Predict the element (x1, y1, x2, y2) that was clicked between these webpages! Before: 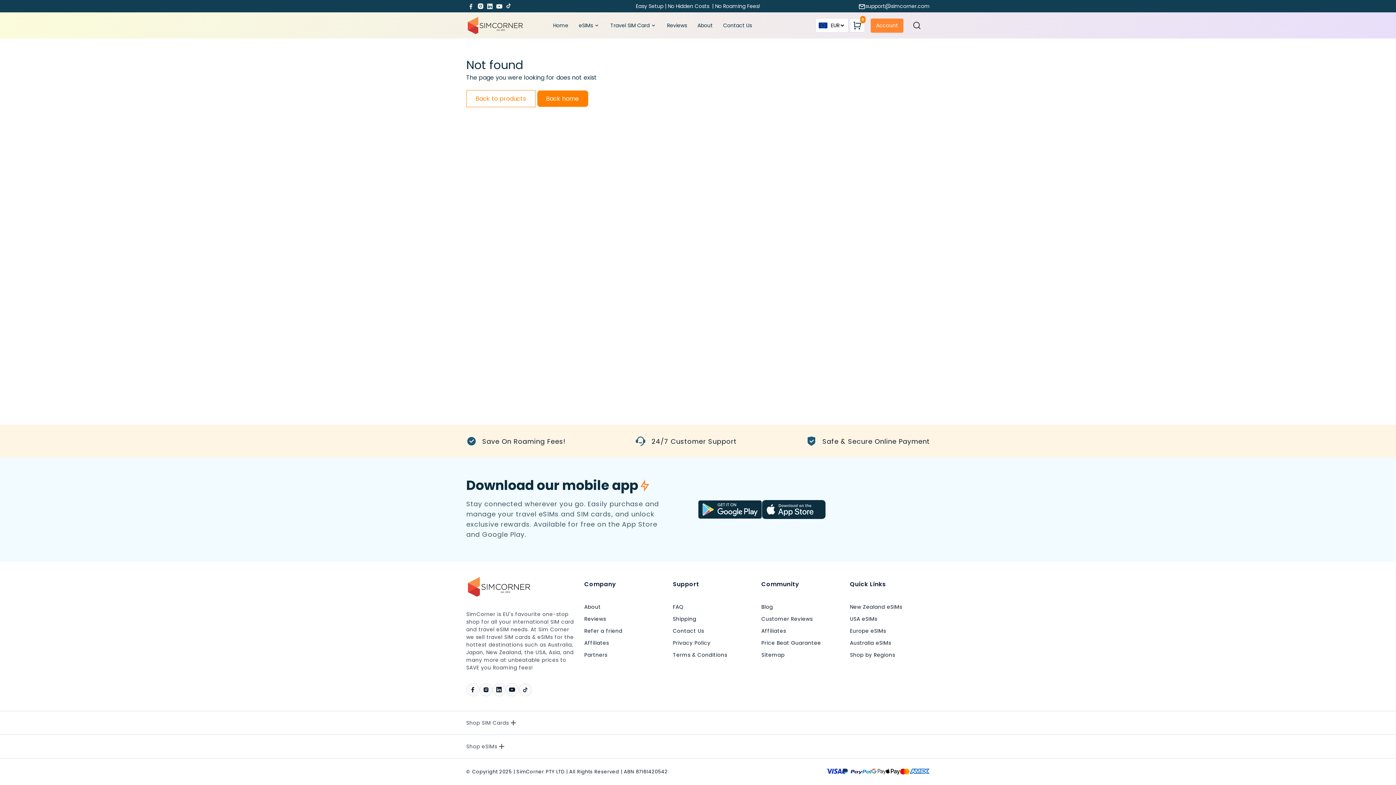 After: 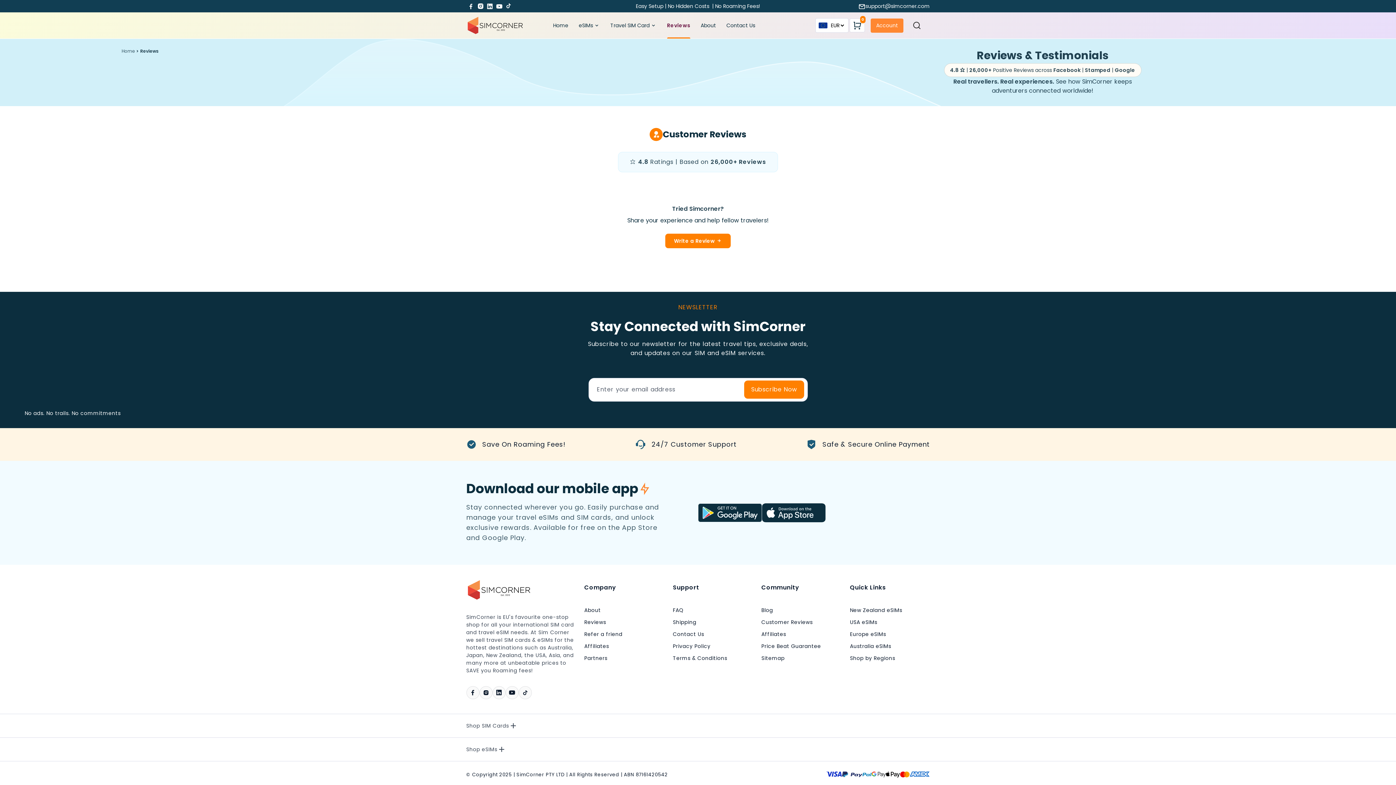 Action: label: Customer Reviews bbox: (761, 615, 821, 623)